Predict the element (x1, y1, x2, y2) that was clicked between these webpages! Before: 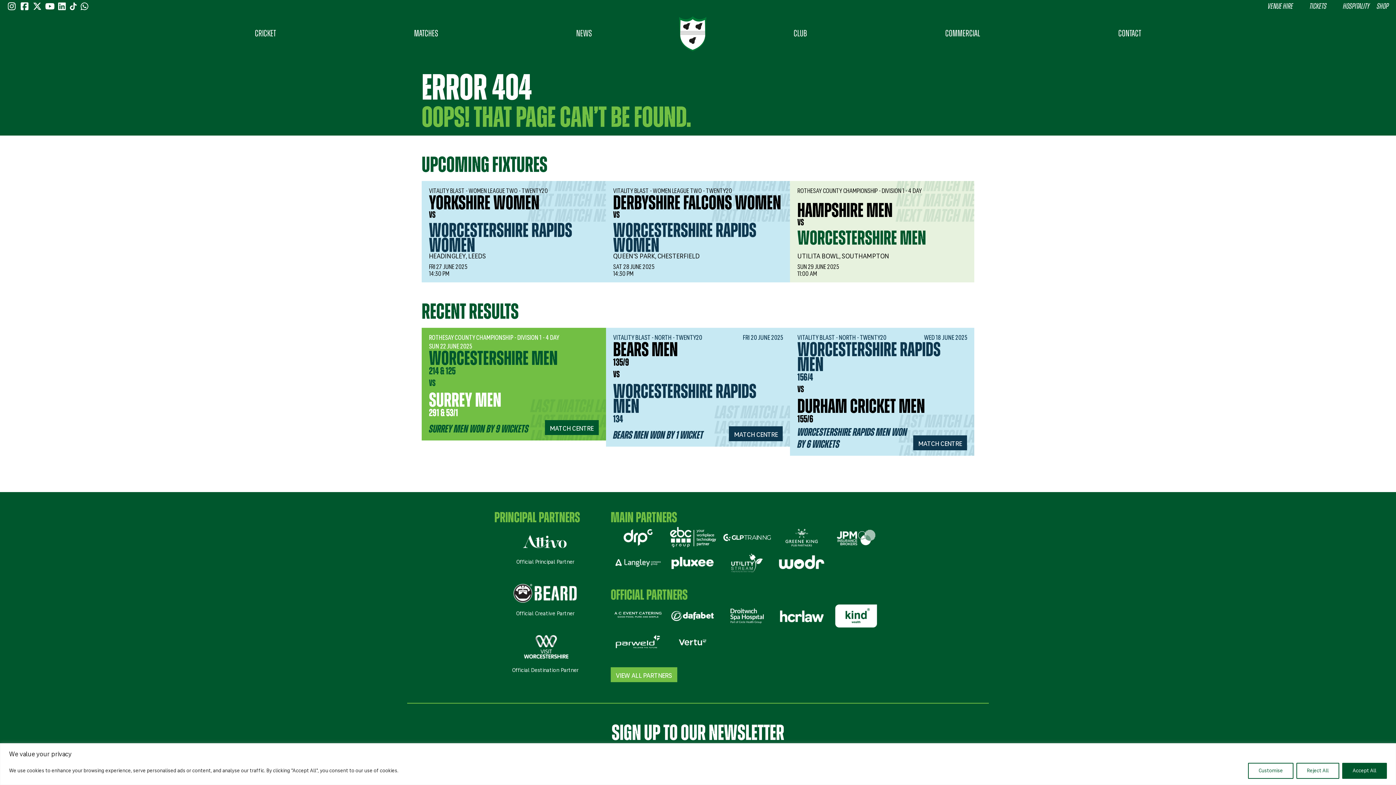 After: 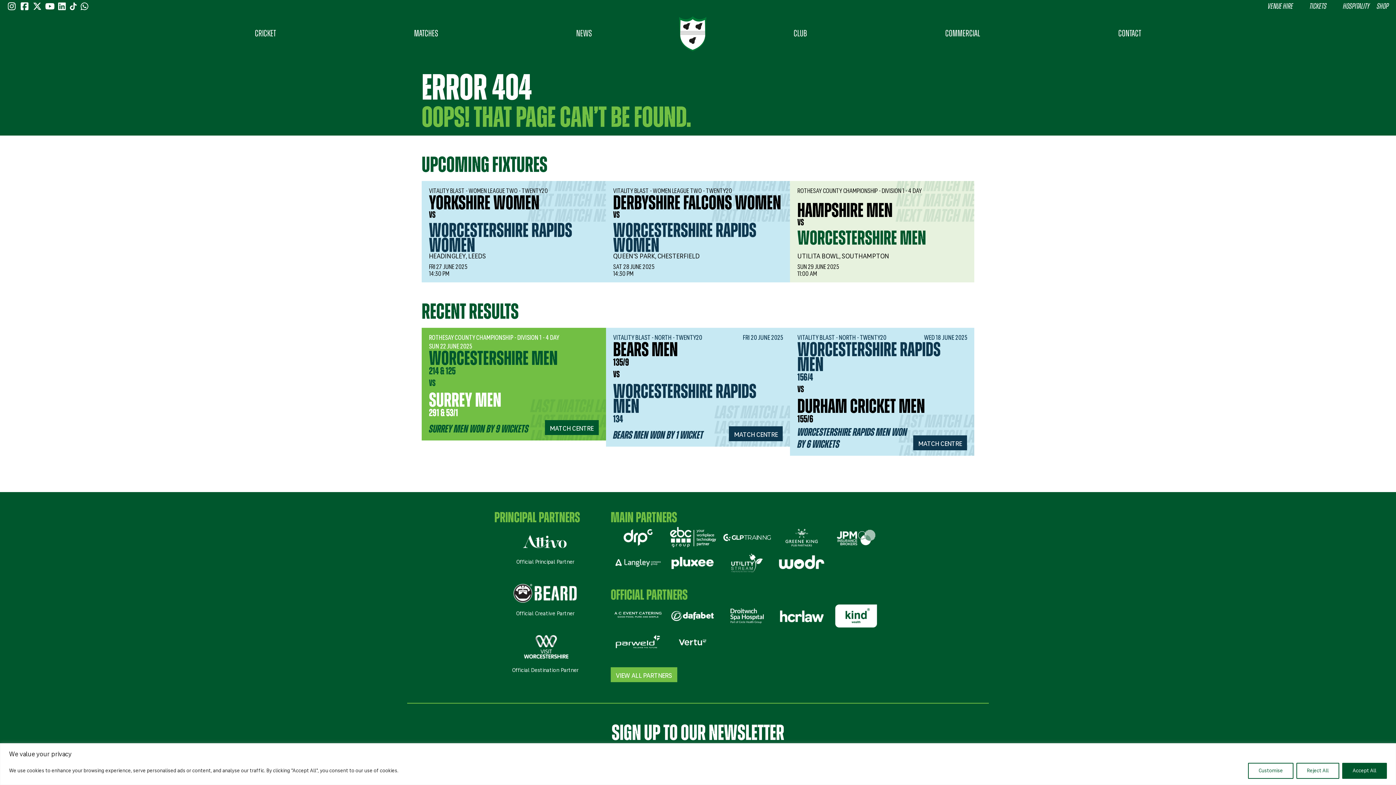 Action: bbox: (20, 1, 29, 10)